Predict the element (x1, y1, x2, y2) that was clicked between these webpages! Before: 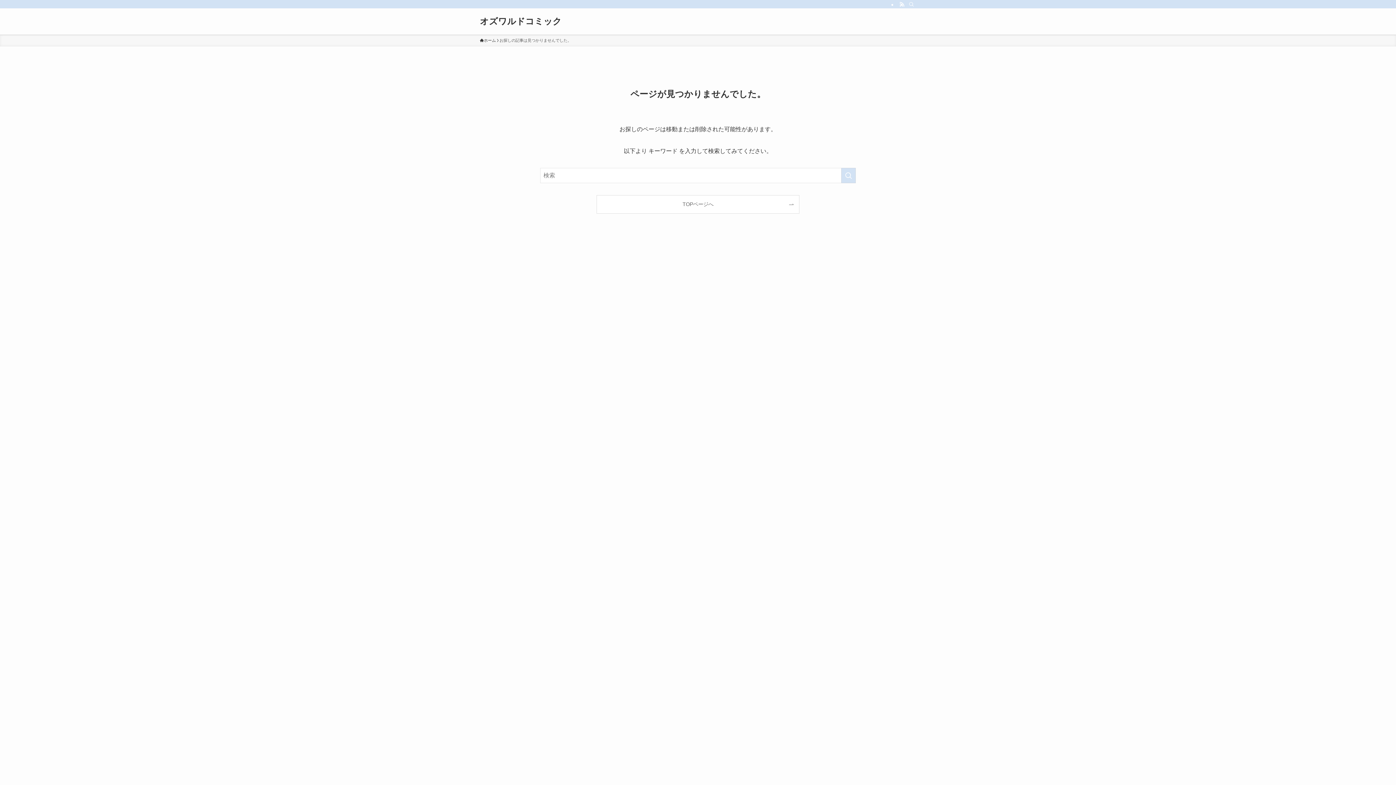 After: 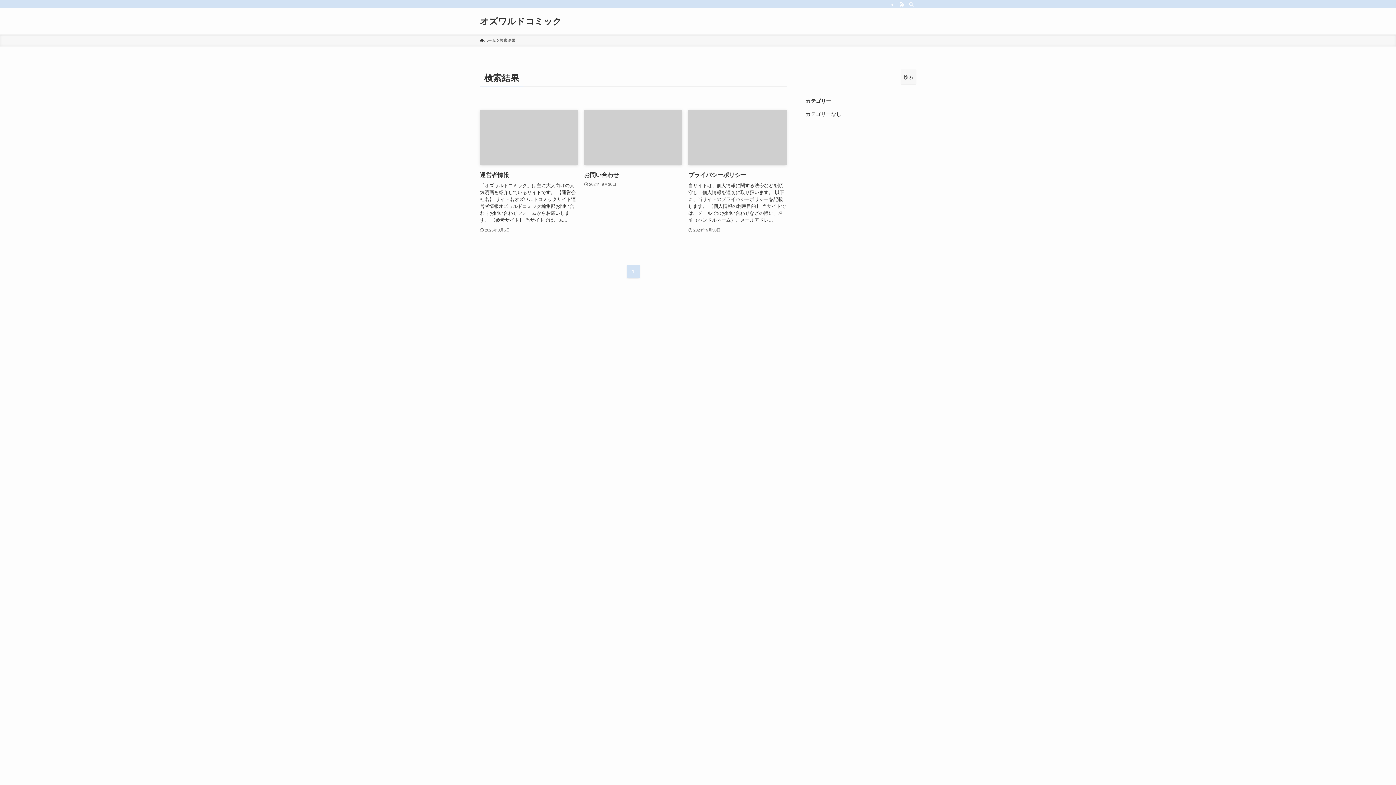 Action: label: 検索を実行する bbox: (841, 168, 856, 183)